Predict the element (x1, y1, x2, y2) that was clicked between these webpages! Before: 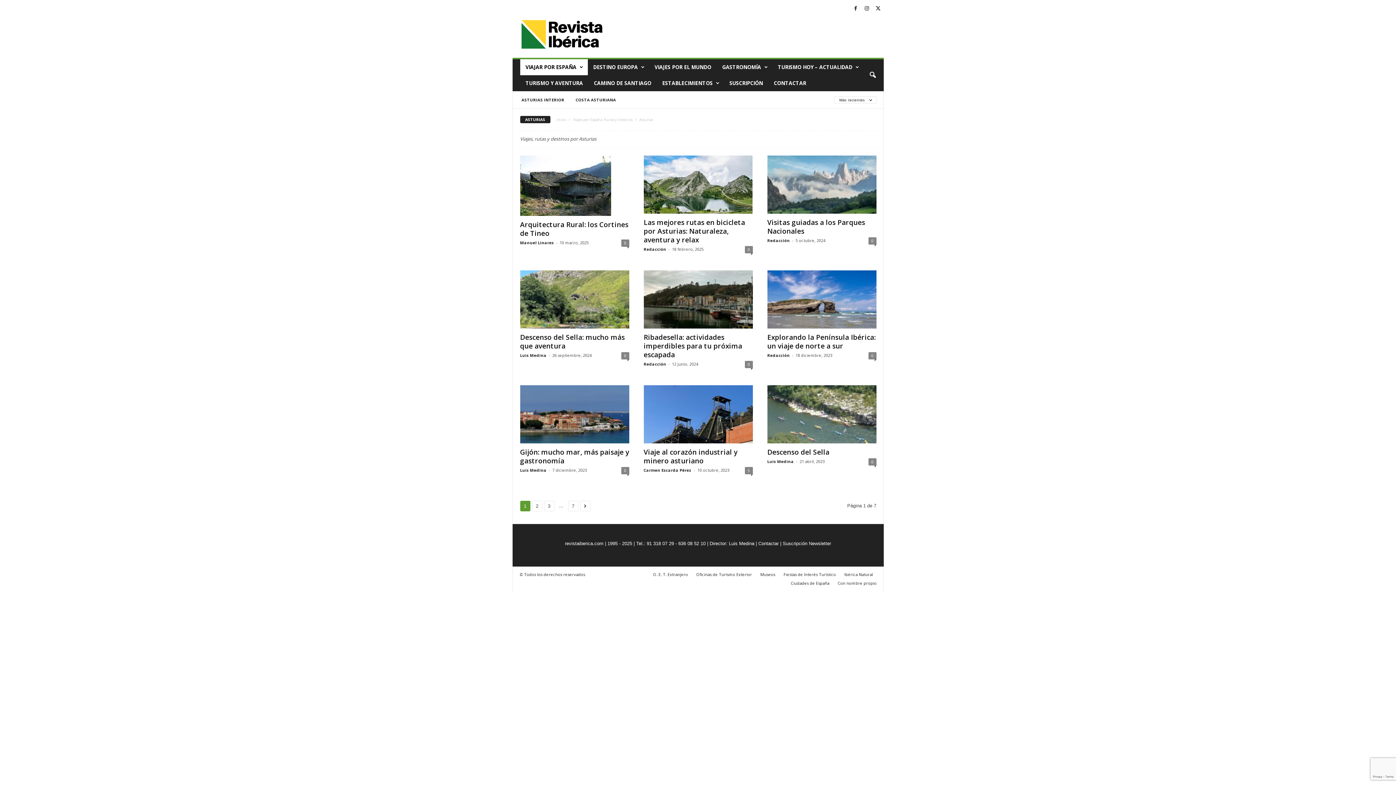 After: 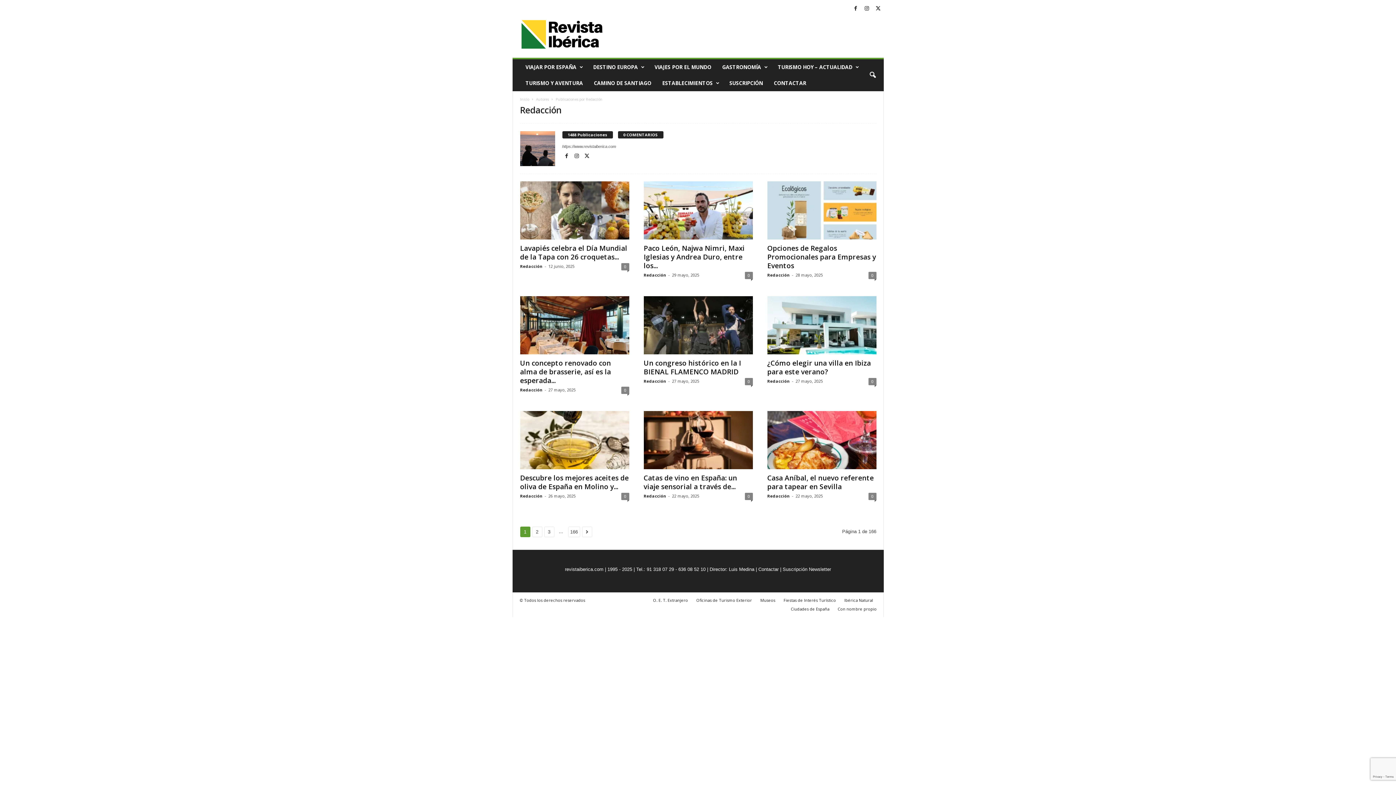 Action: label: Redacción bbox: (643, 361, 666, 367)